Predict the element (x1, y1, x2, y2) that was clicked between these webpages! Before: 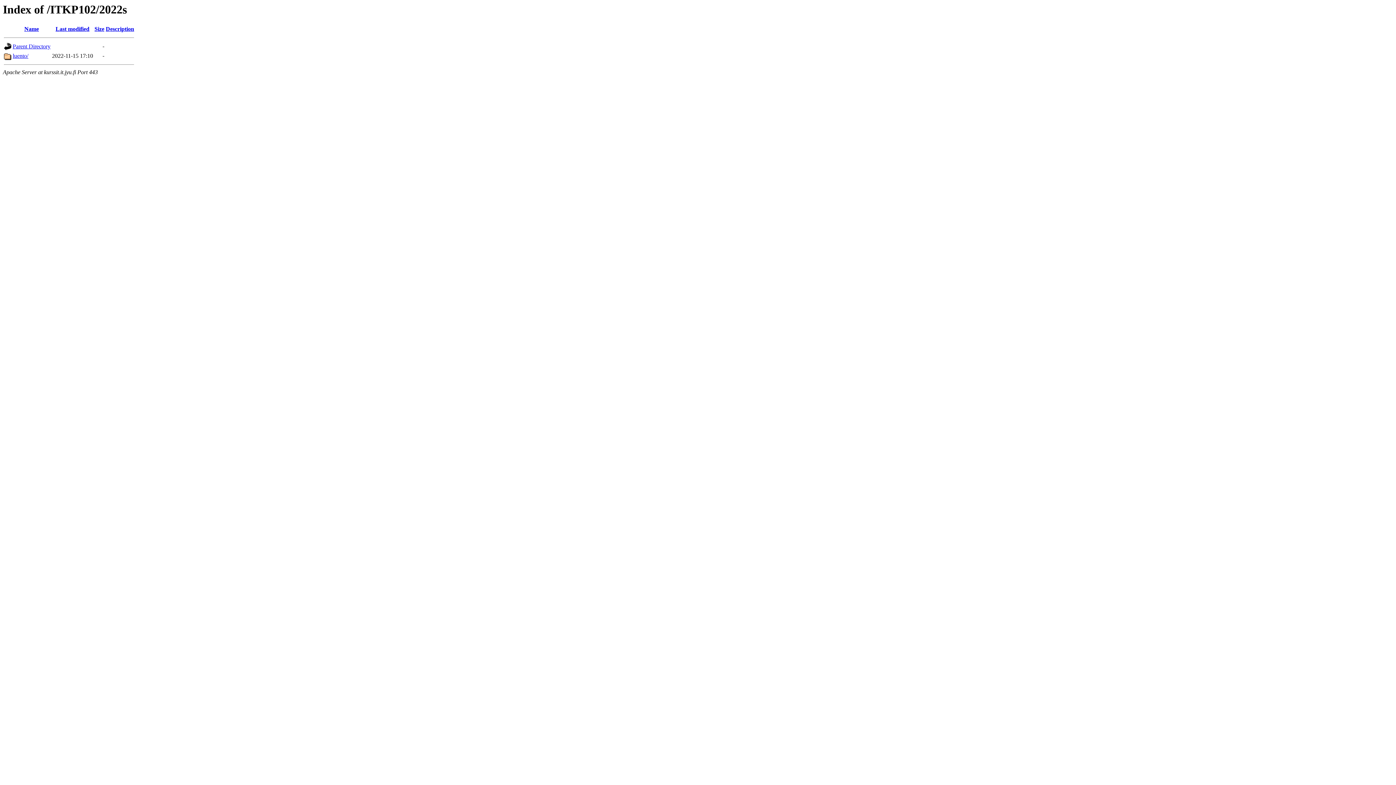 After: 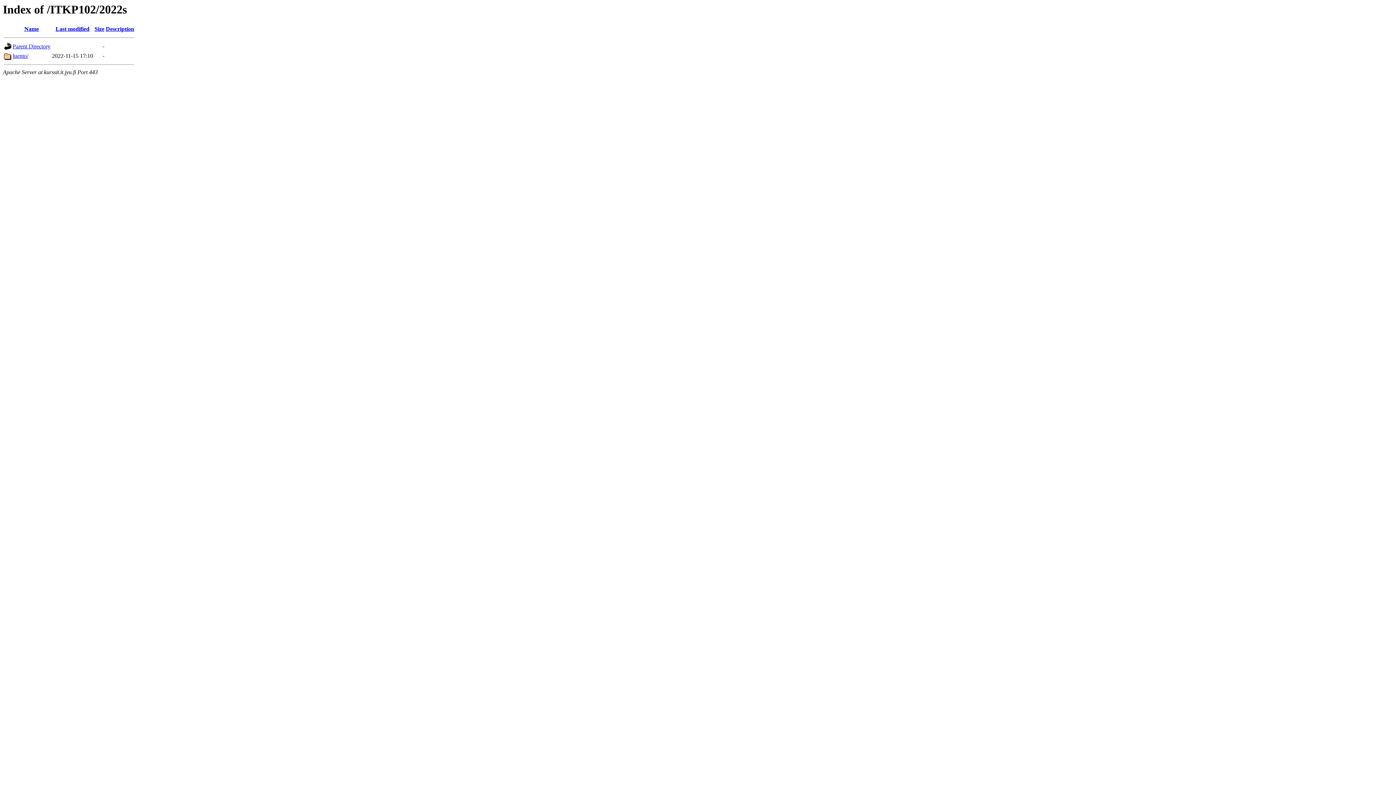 Action: label: Name bbox: (24, 25, 38, 32)